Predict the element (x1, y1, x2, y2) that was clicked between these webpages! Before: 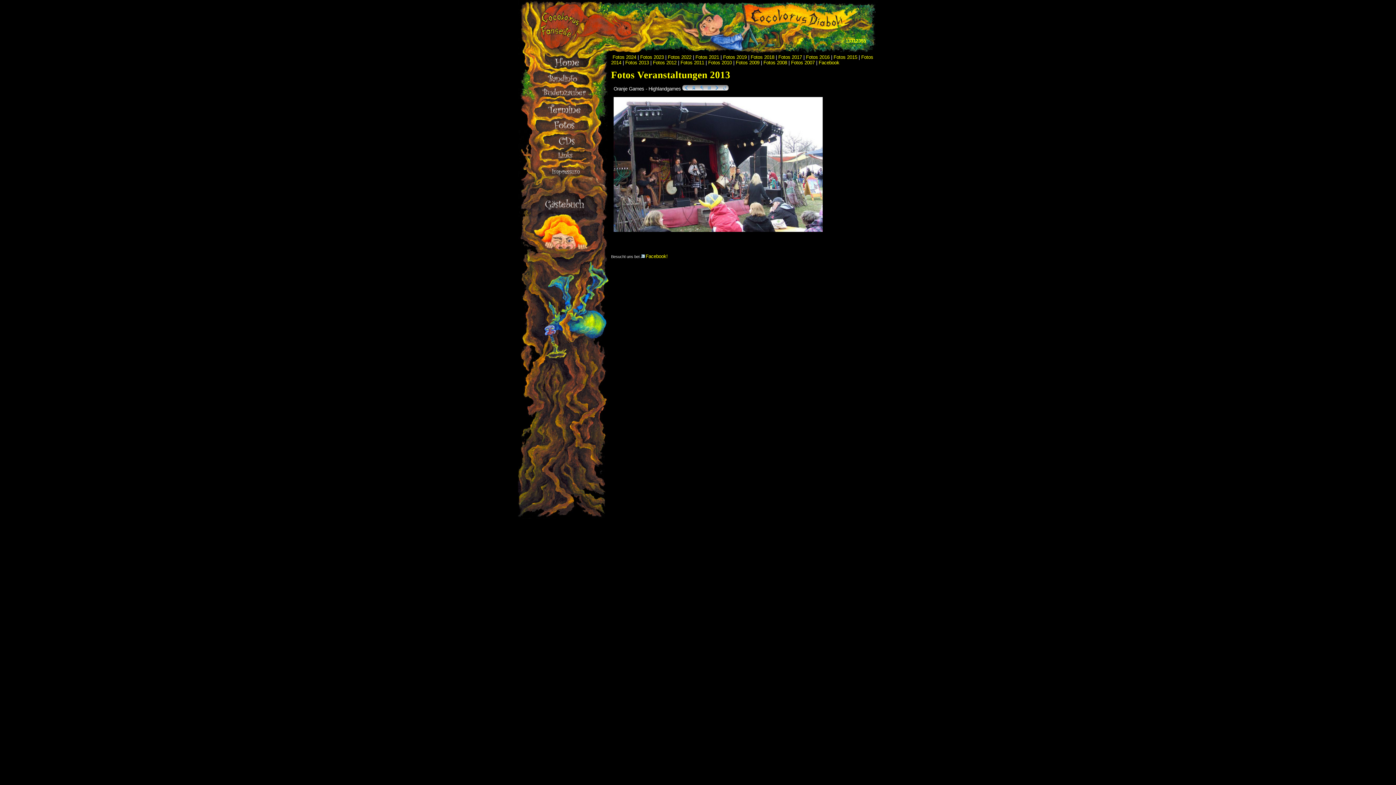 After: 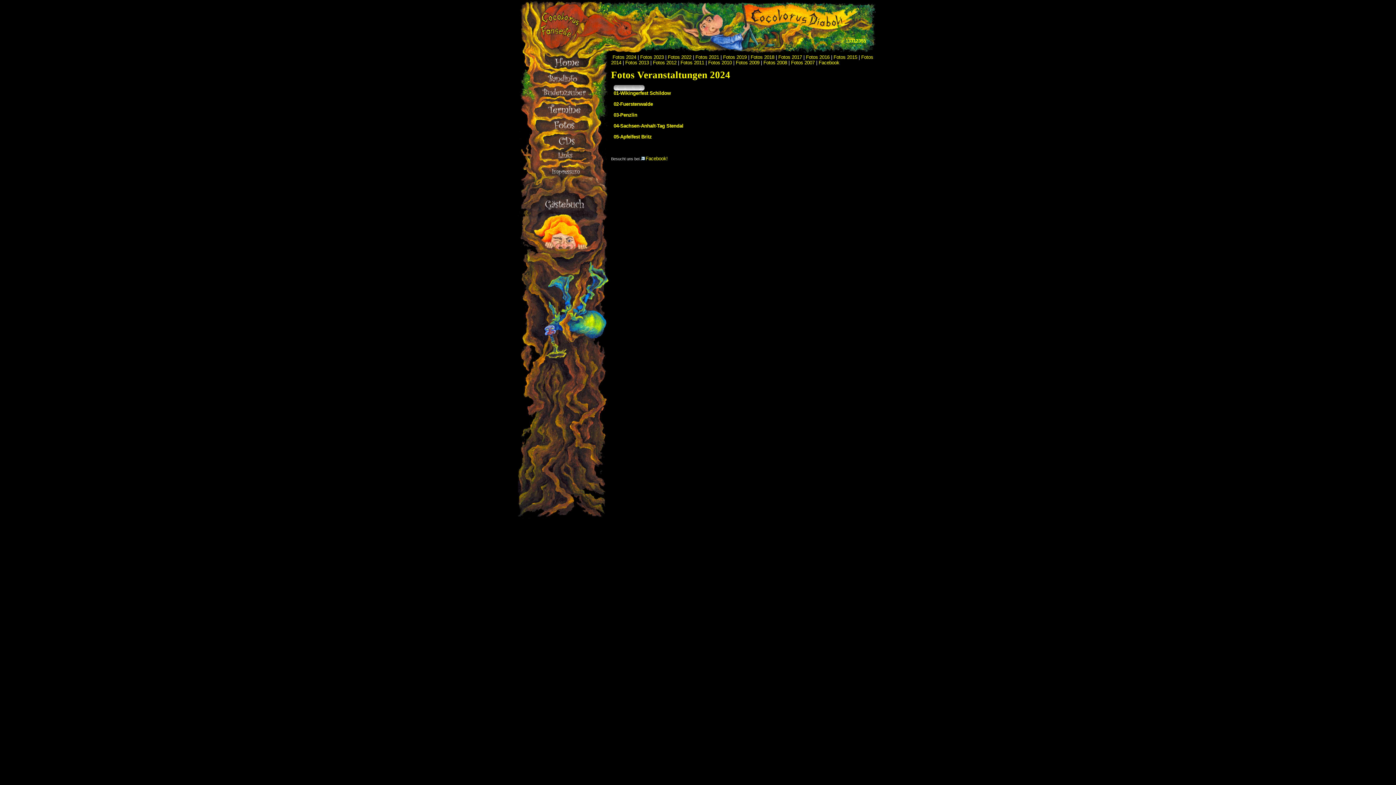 Action: label: Fotos 2024 bbox: (612, 54, 636, 60)